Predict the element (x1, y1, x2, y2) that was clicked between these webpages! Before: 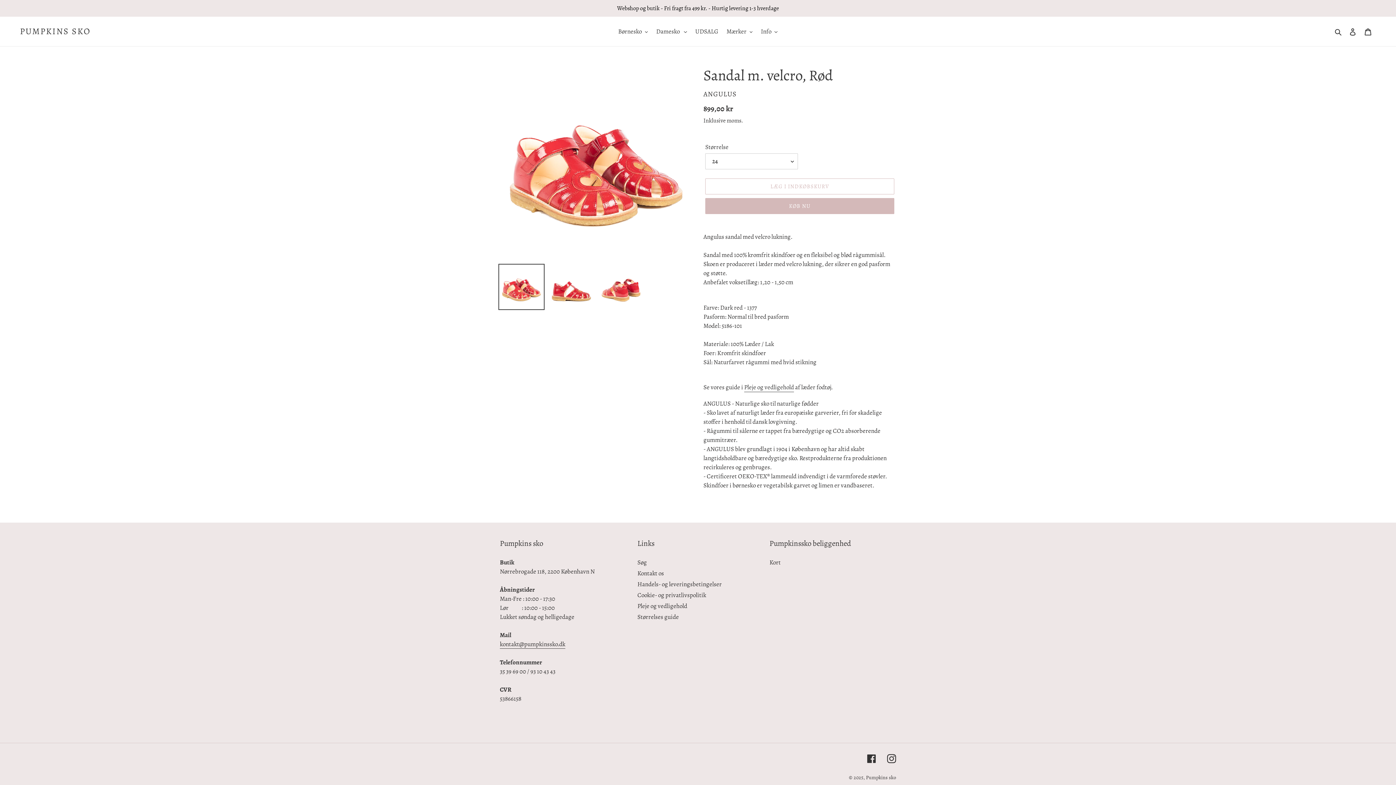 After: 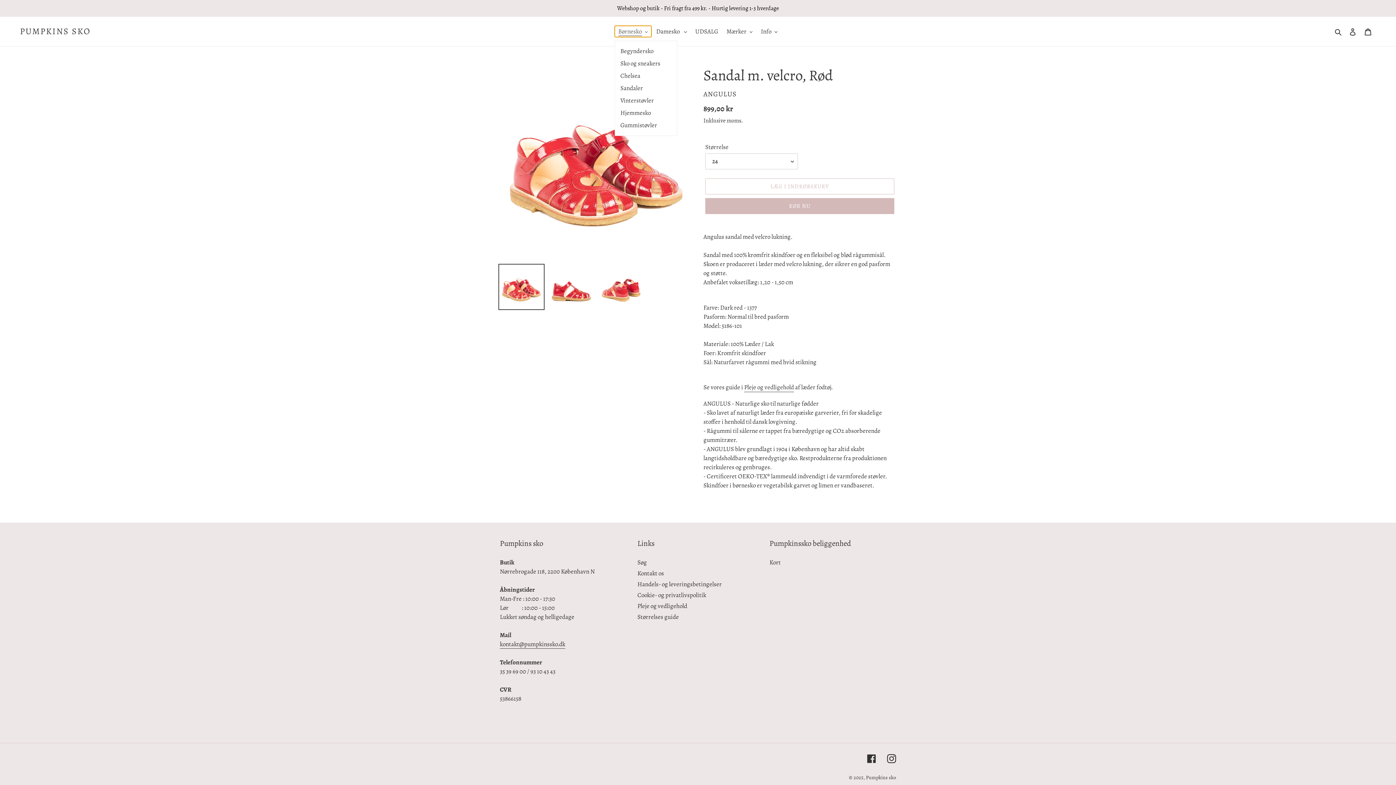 Action: label: Børnesko bbox: (614, 25, 651, 37)